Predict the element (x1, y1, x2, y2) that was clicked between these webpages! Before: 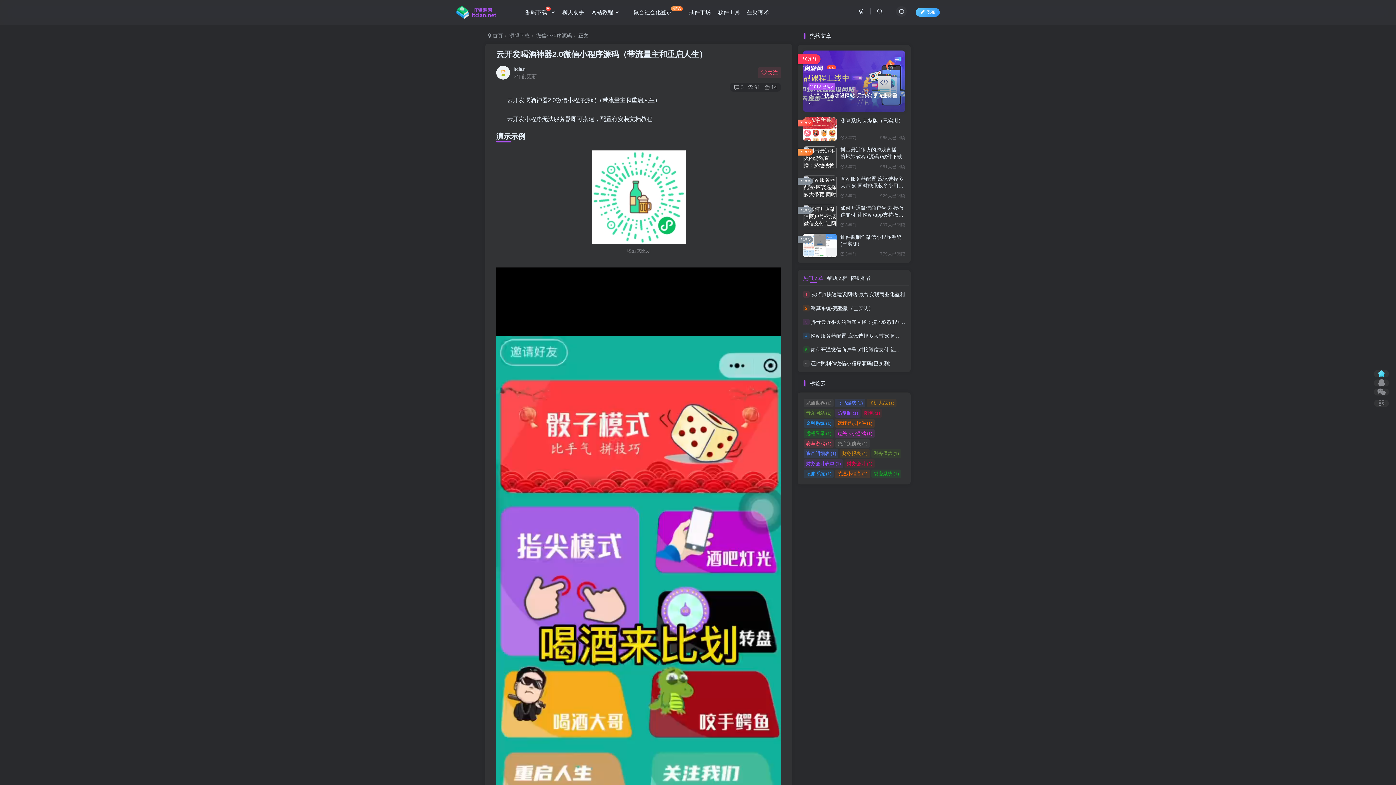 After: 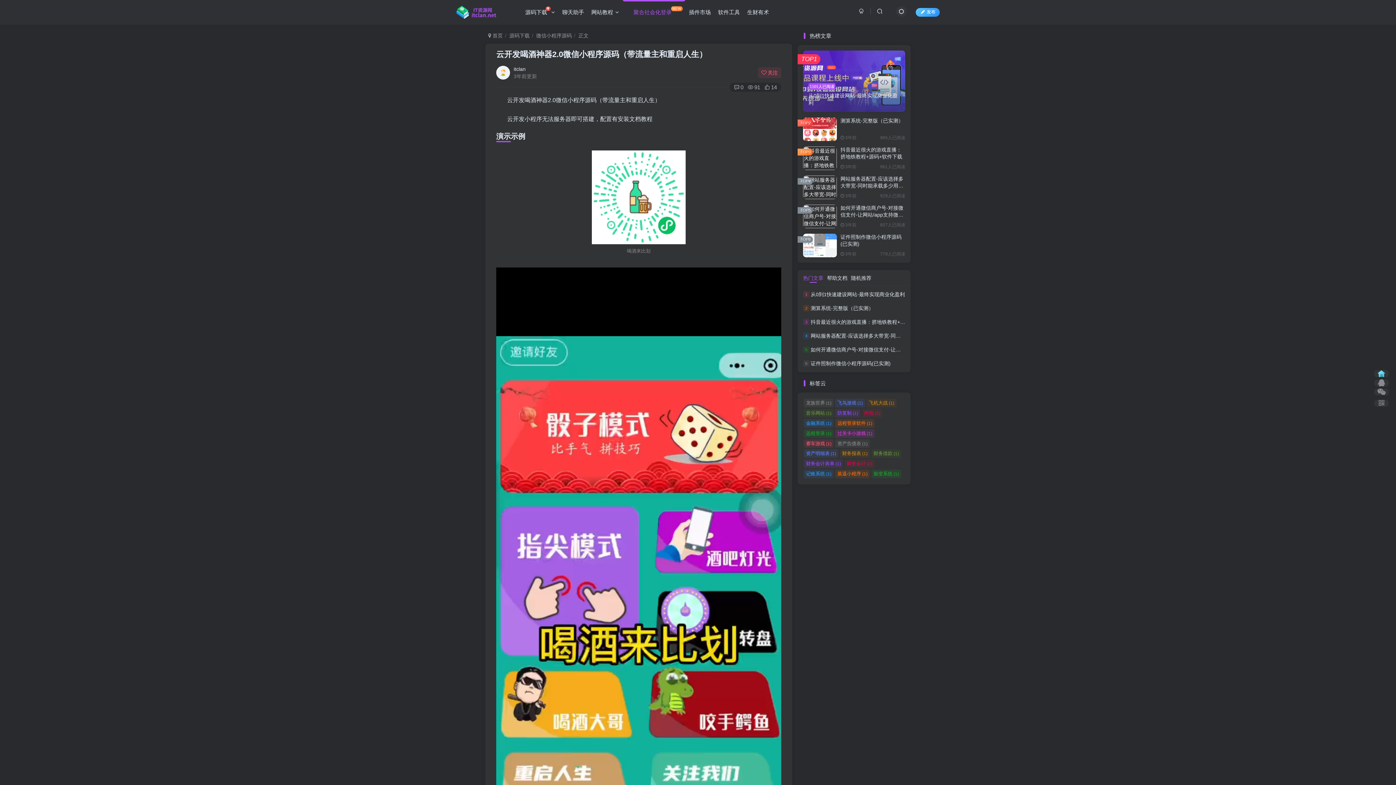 Action: bbox: (630, 3, 685, 21) label: 聚合社会化登录NEW